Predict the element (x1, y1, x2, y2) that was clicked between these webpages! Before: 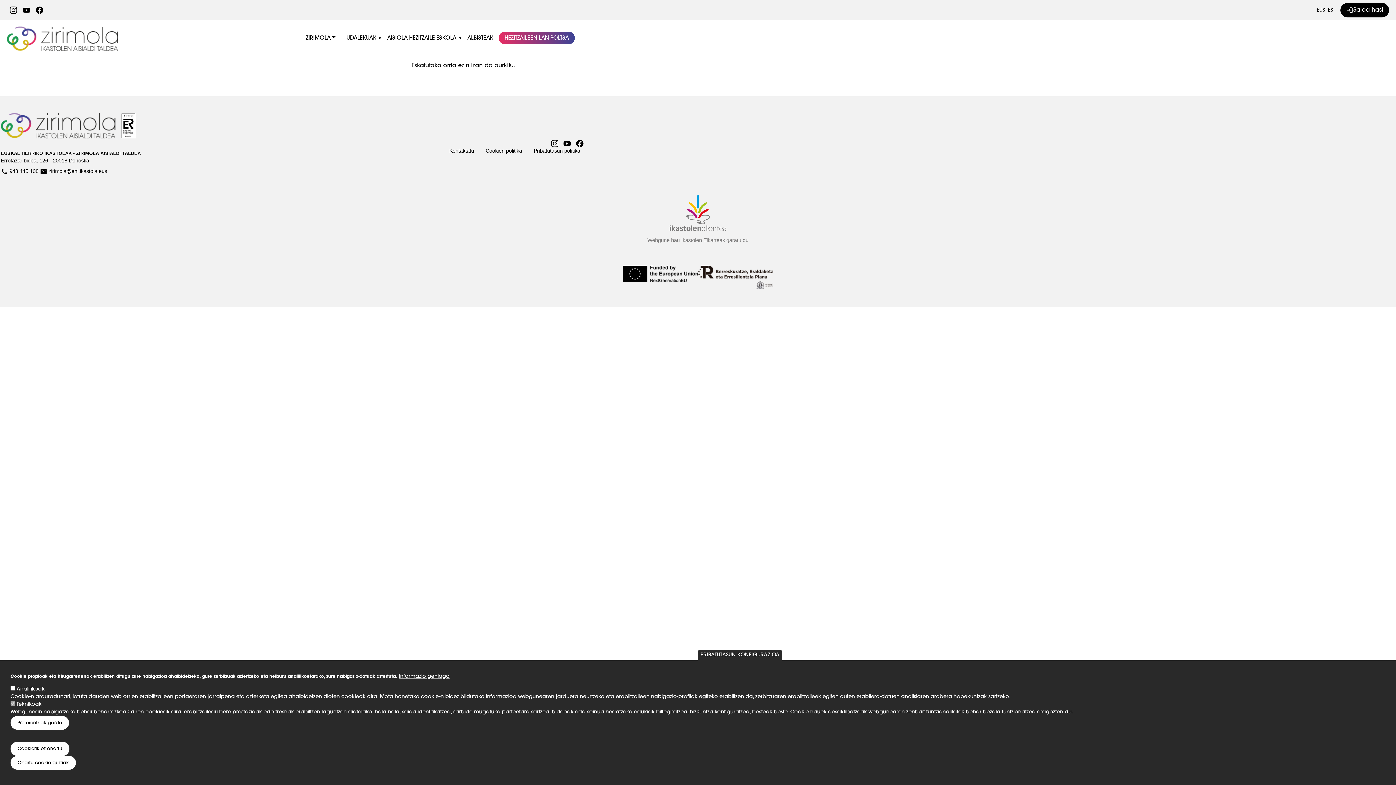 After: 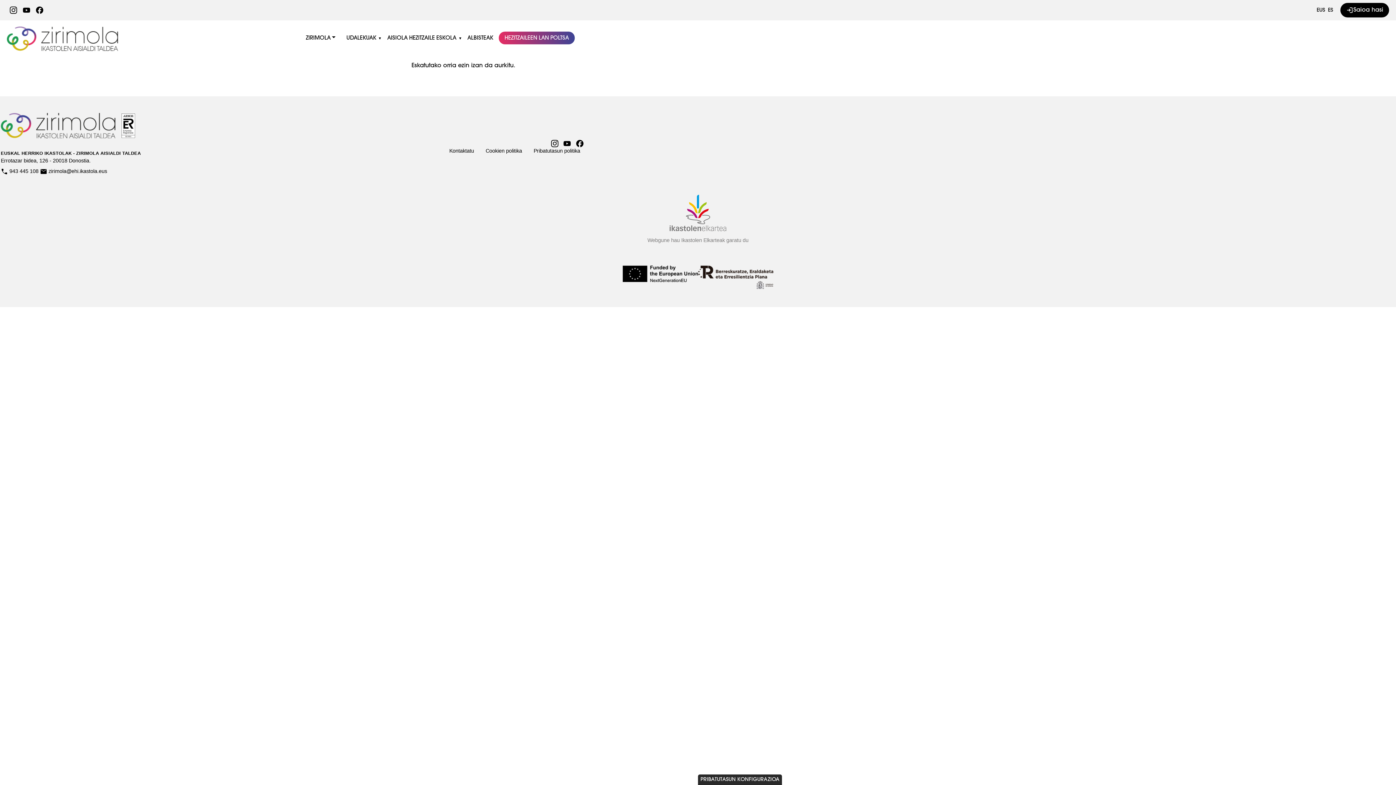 Action: label: Cookierik ez onartu bbox: (10, 742, 69, 756)